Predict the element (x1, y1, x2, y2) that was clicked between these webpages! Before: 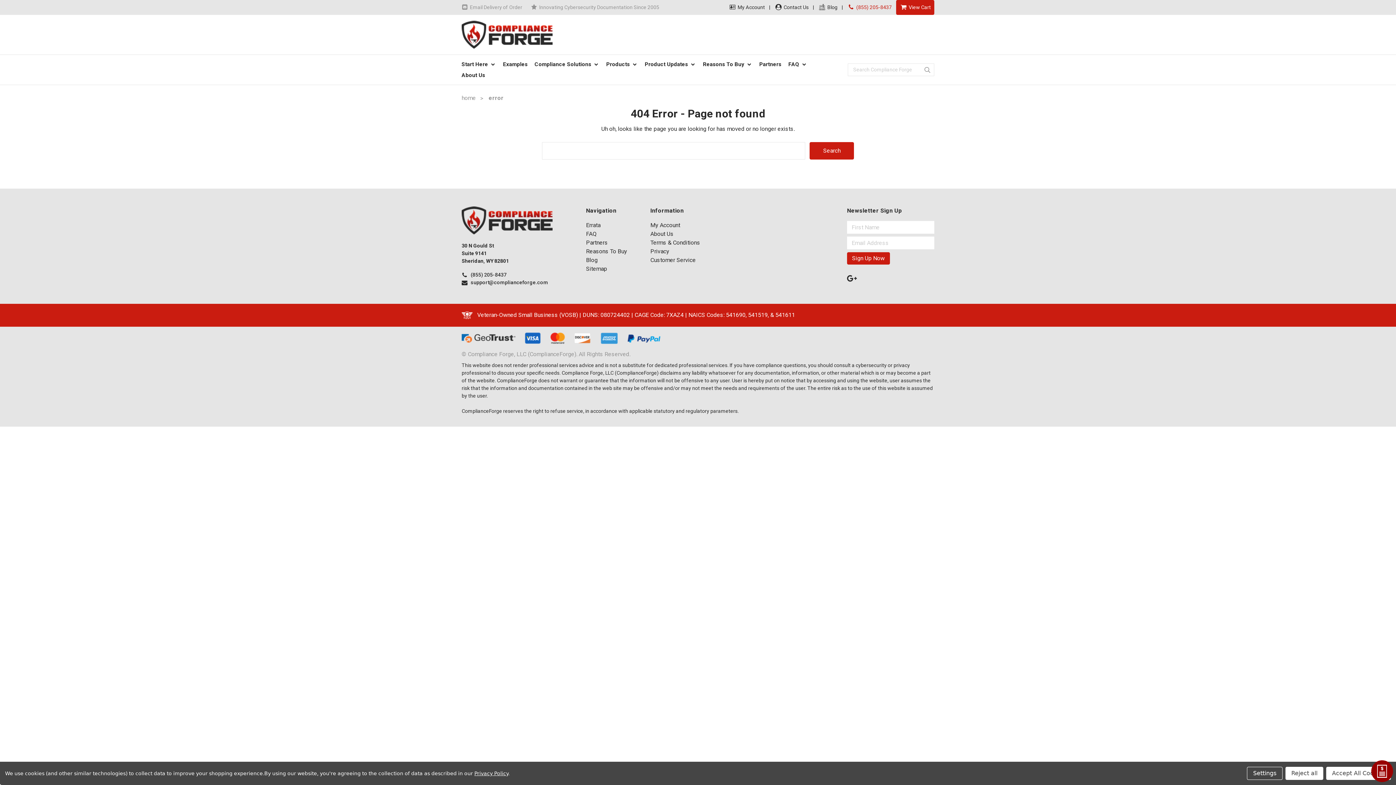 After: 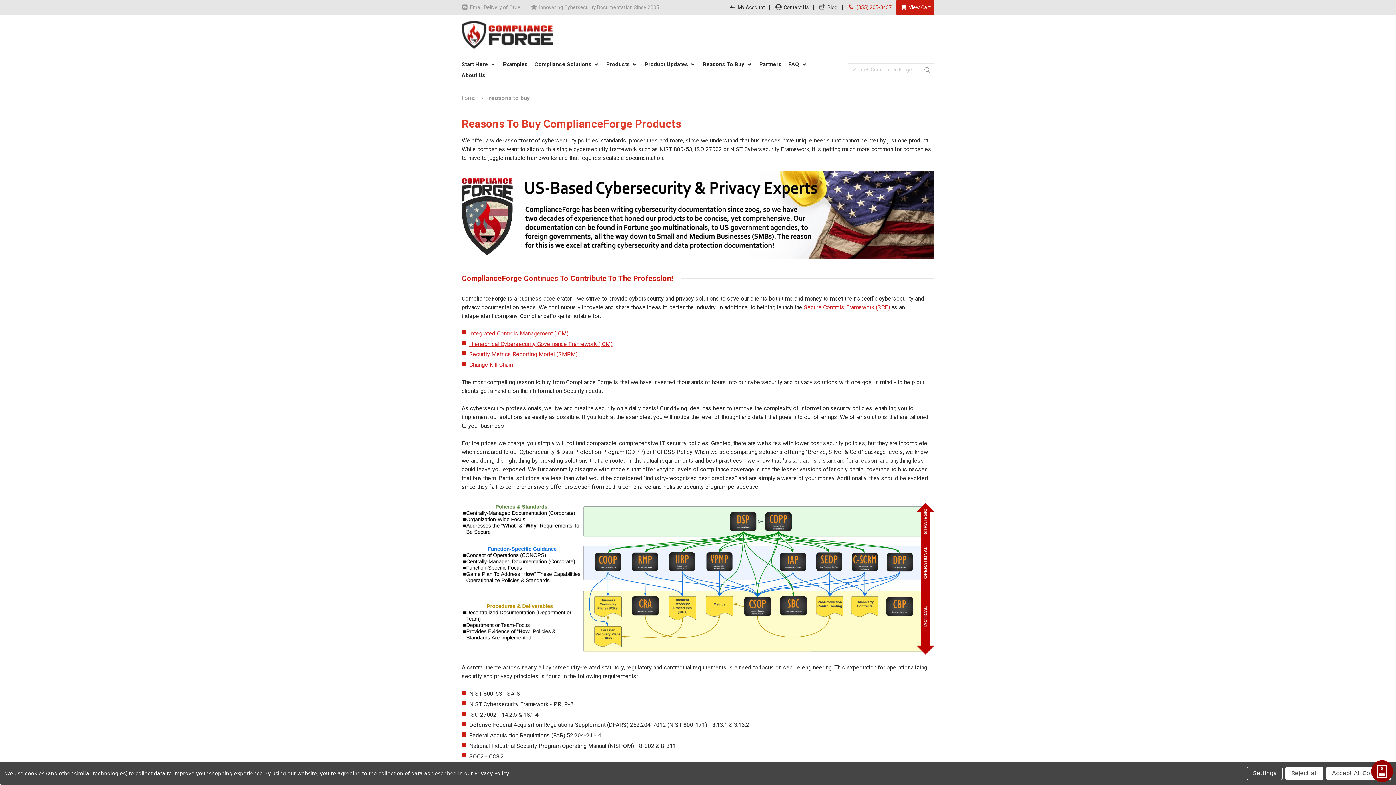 Action: bbox: (586, 248, 627, 255) label: Reasons To Buy